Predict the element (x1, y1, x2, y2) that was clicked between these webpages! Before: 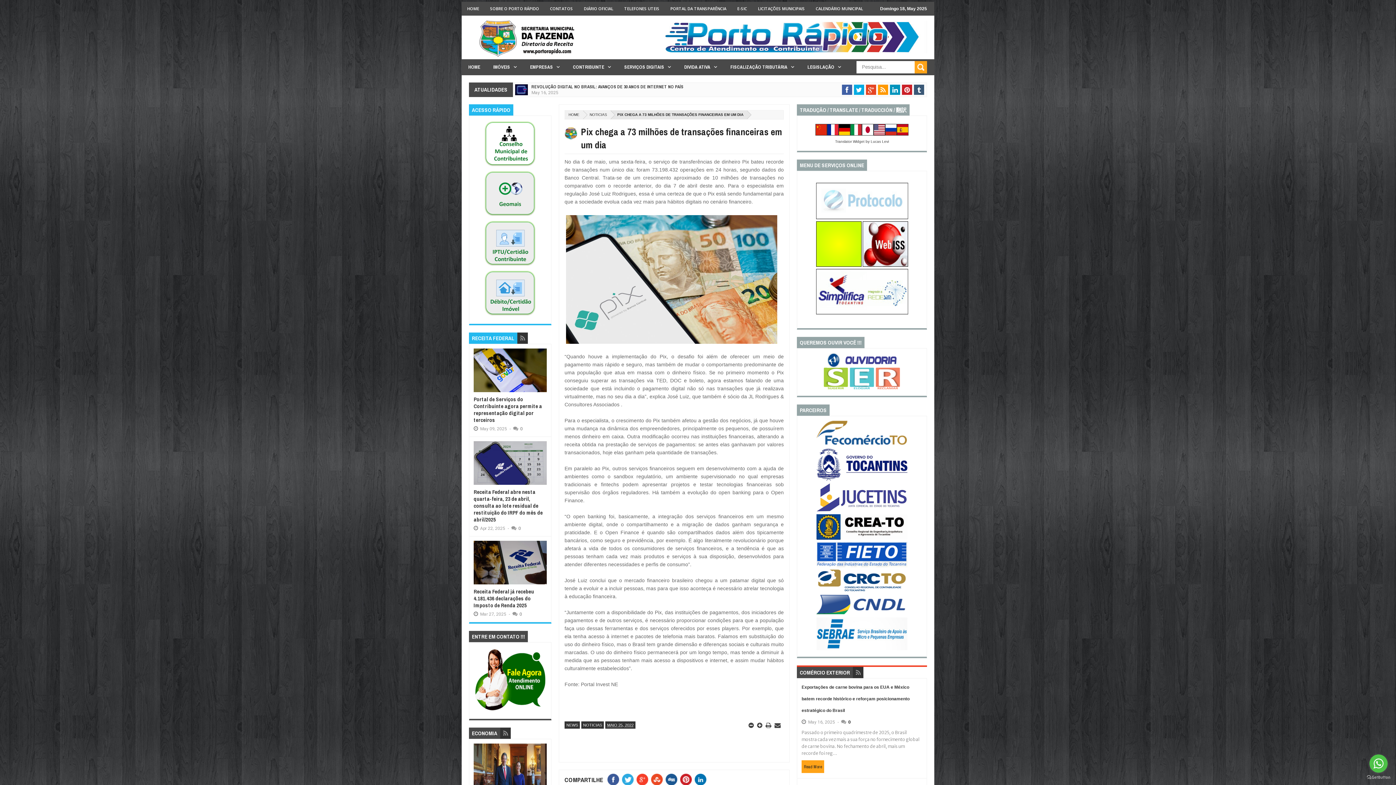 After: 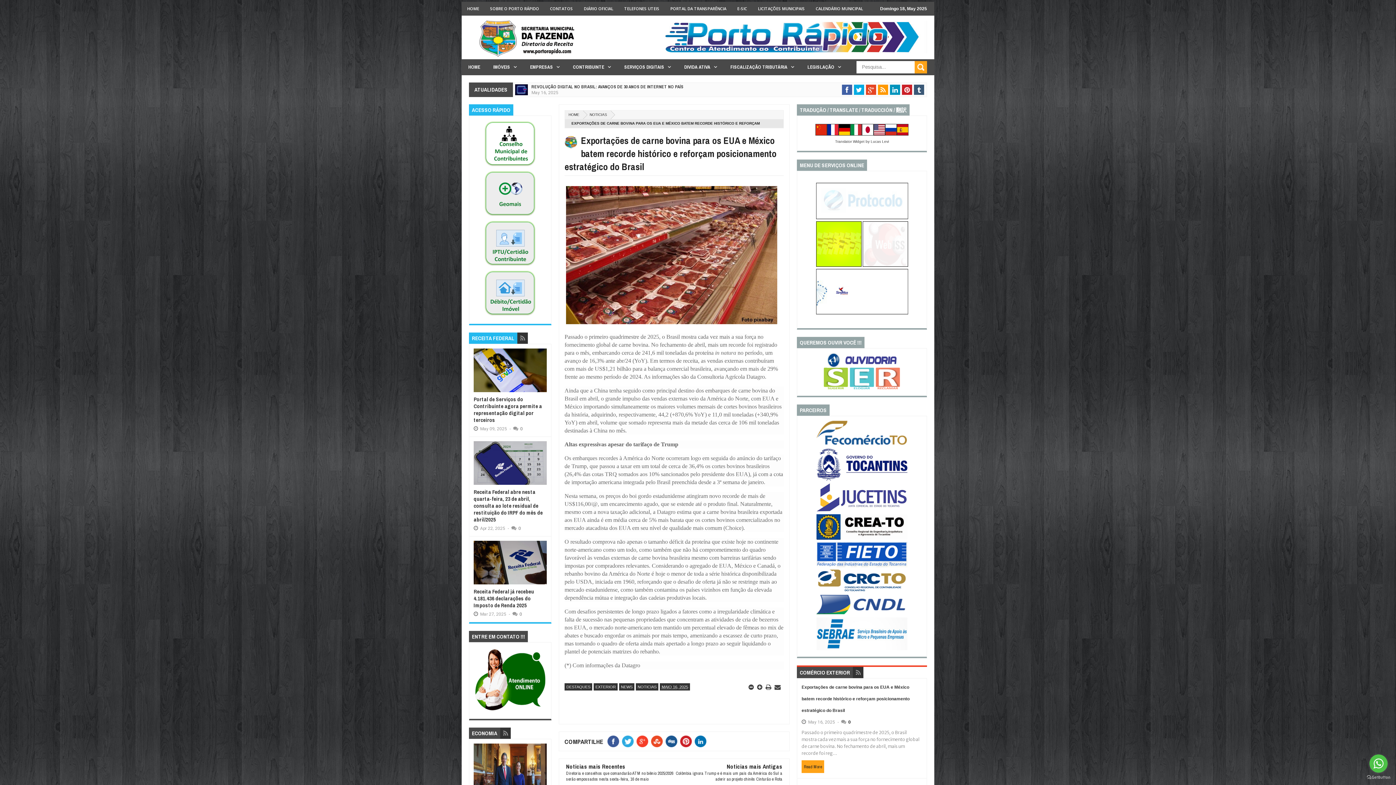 Action: bbox: (801, 685, 909, 713) label: Exportações de carne bovina para os EUA e México batem recorde histórico e reforçam posicionamento estratégico do Brasil